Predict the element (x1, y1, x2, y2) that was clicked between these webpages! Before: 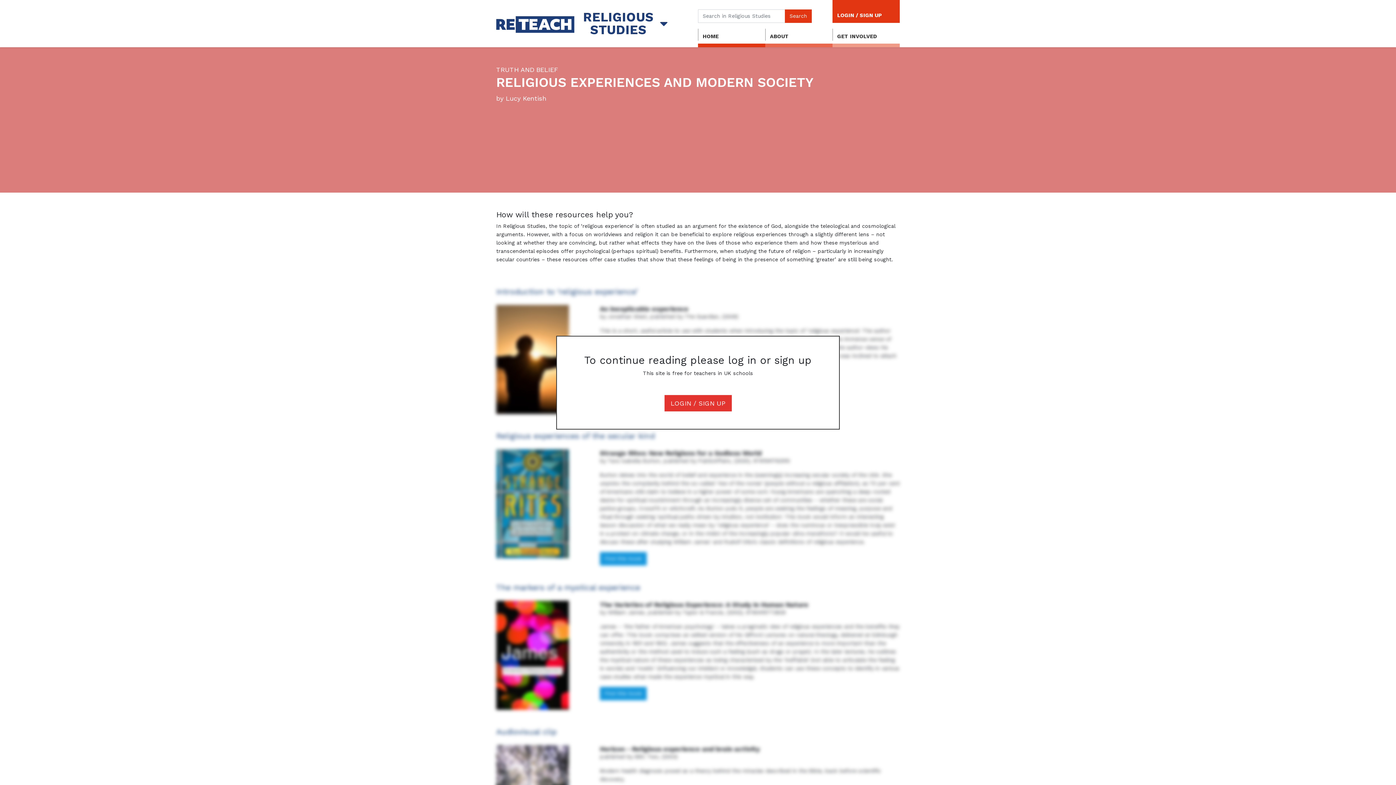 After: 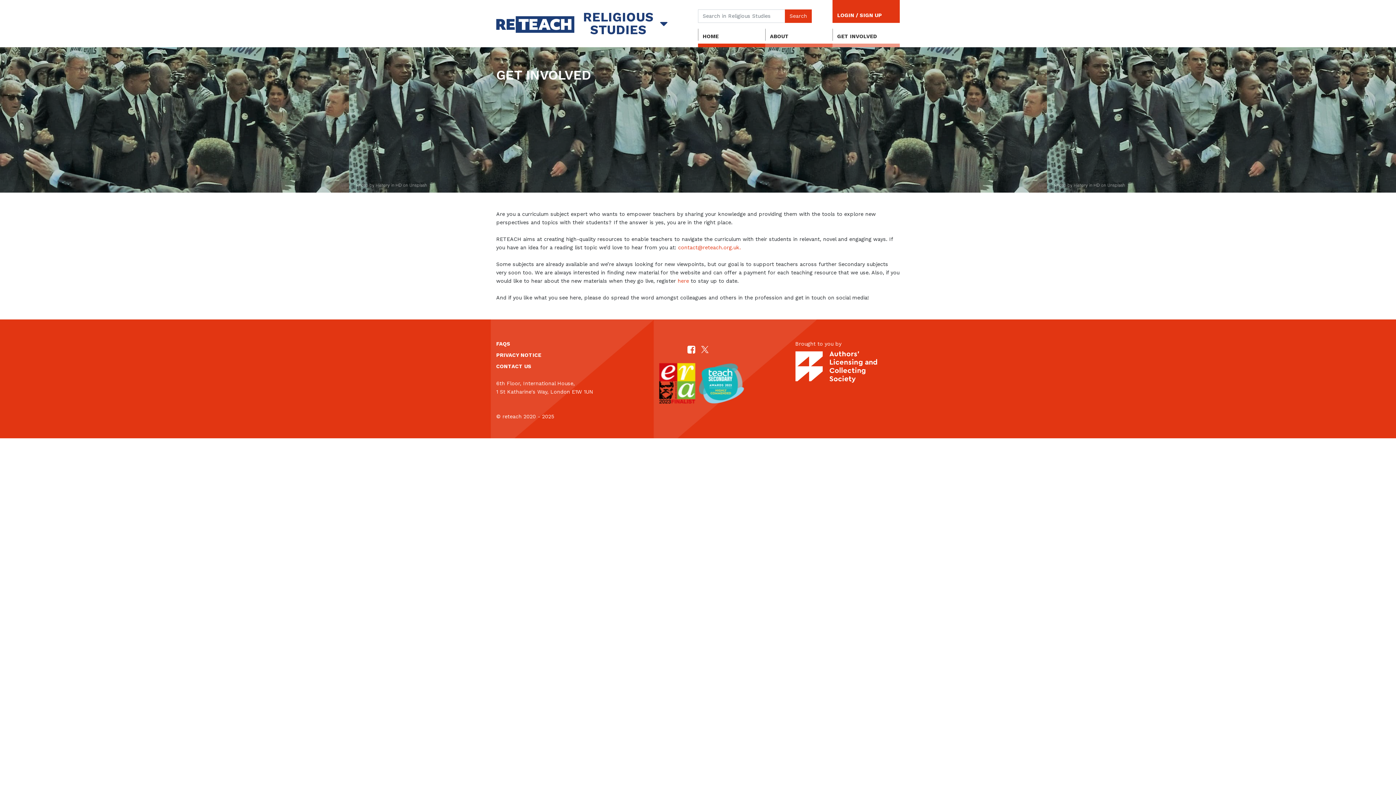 Action: bbox: (832, 28, 899, 40) label: GET INVOLVED